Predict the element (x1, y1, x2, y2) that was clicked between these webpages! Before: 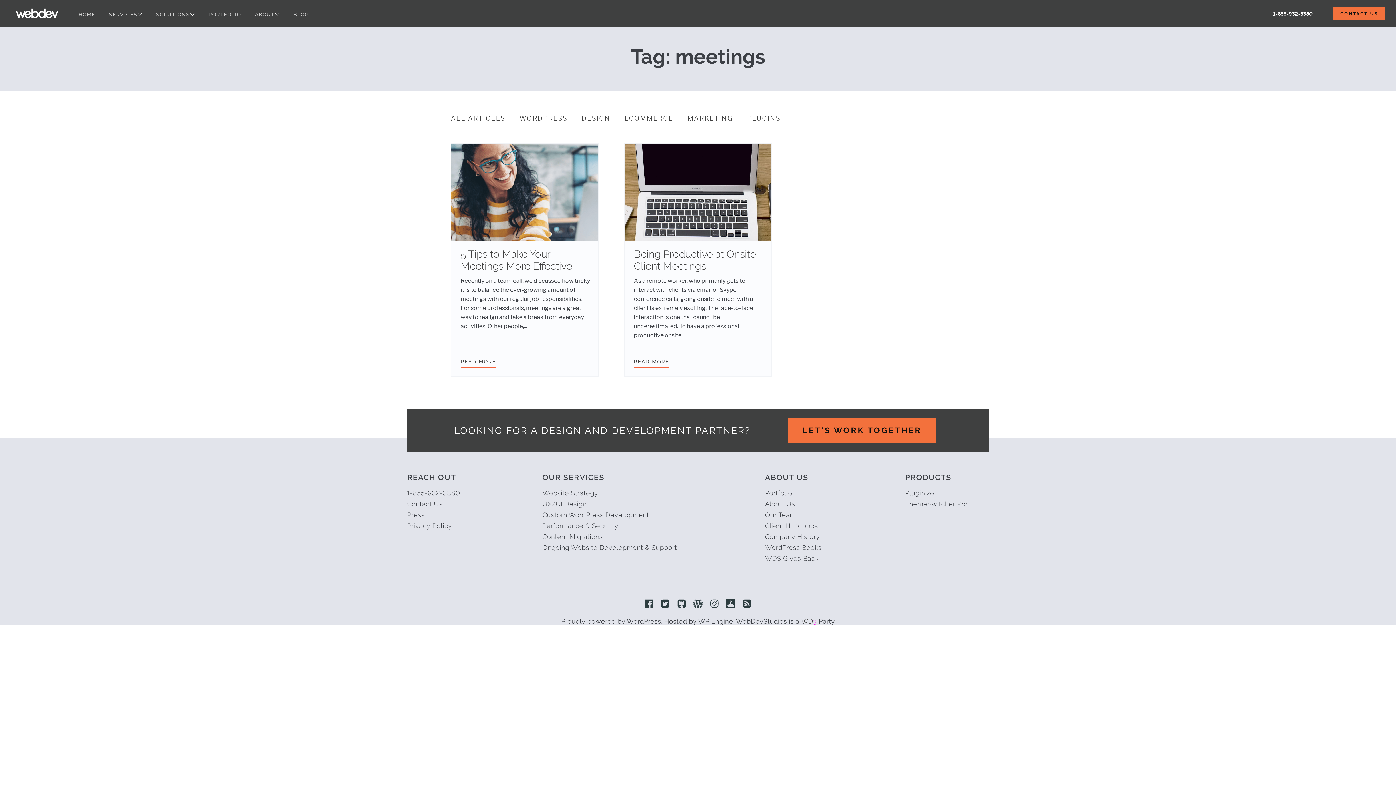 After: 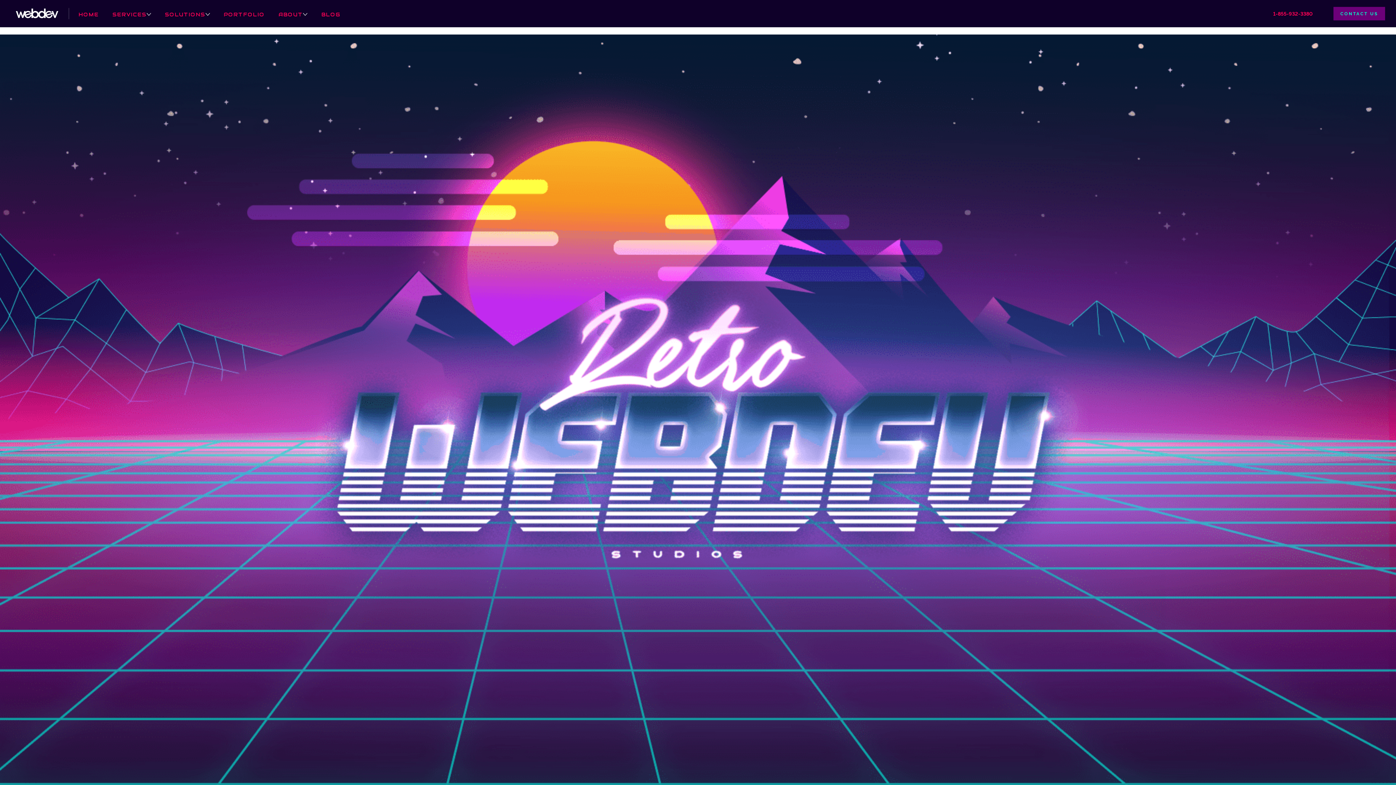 Action: bbox: (726, 599, 735, 610) label: Link to Retro